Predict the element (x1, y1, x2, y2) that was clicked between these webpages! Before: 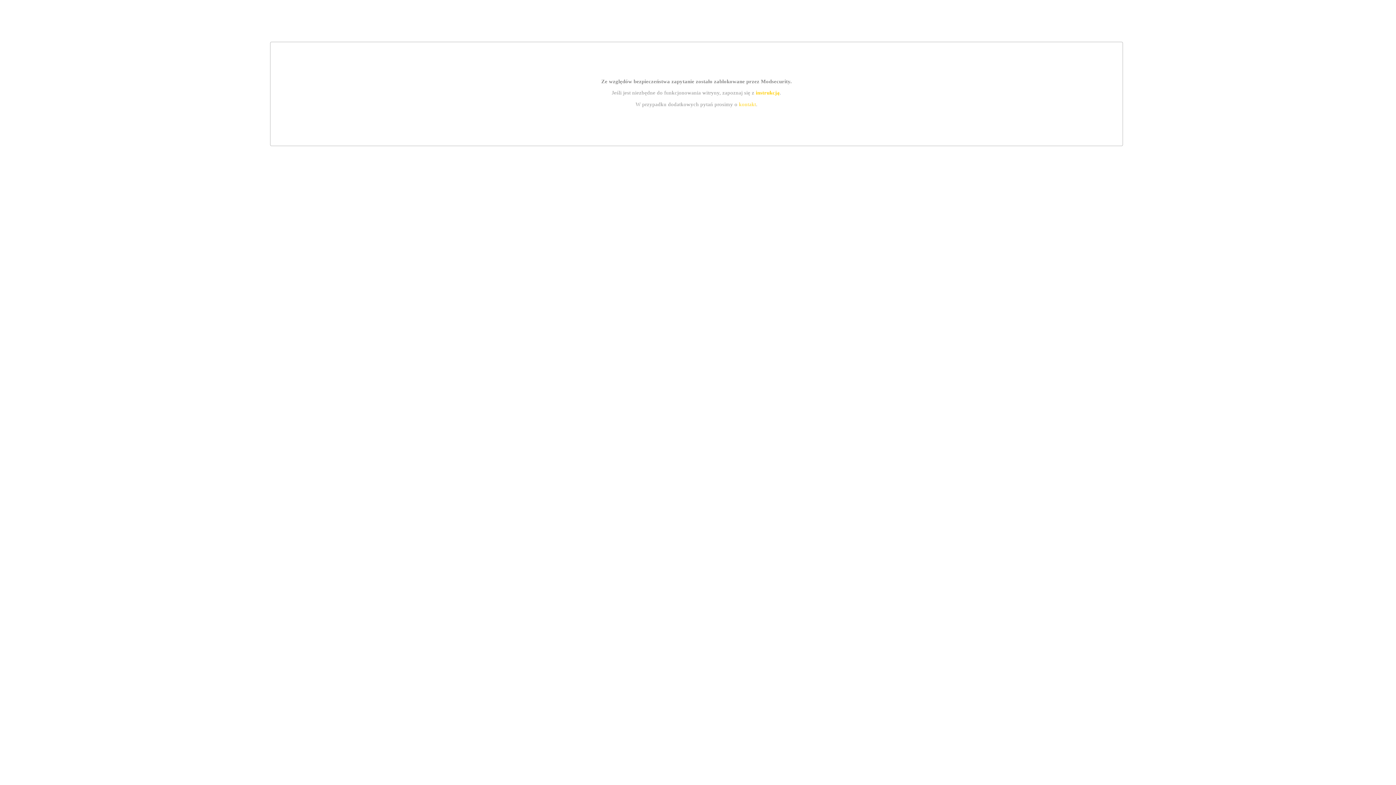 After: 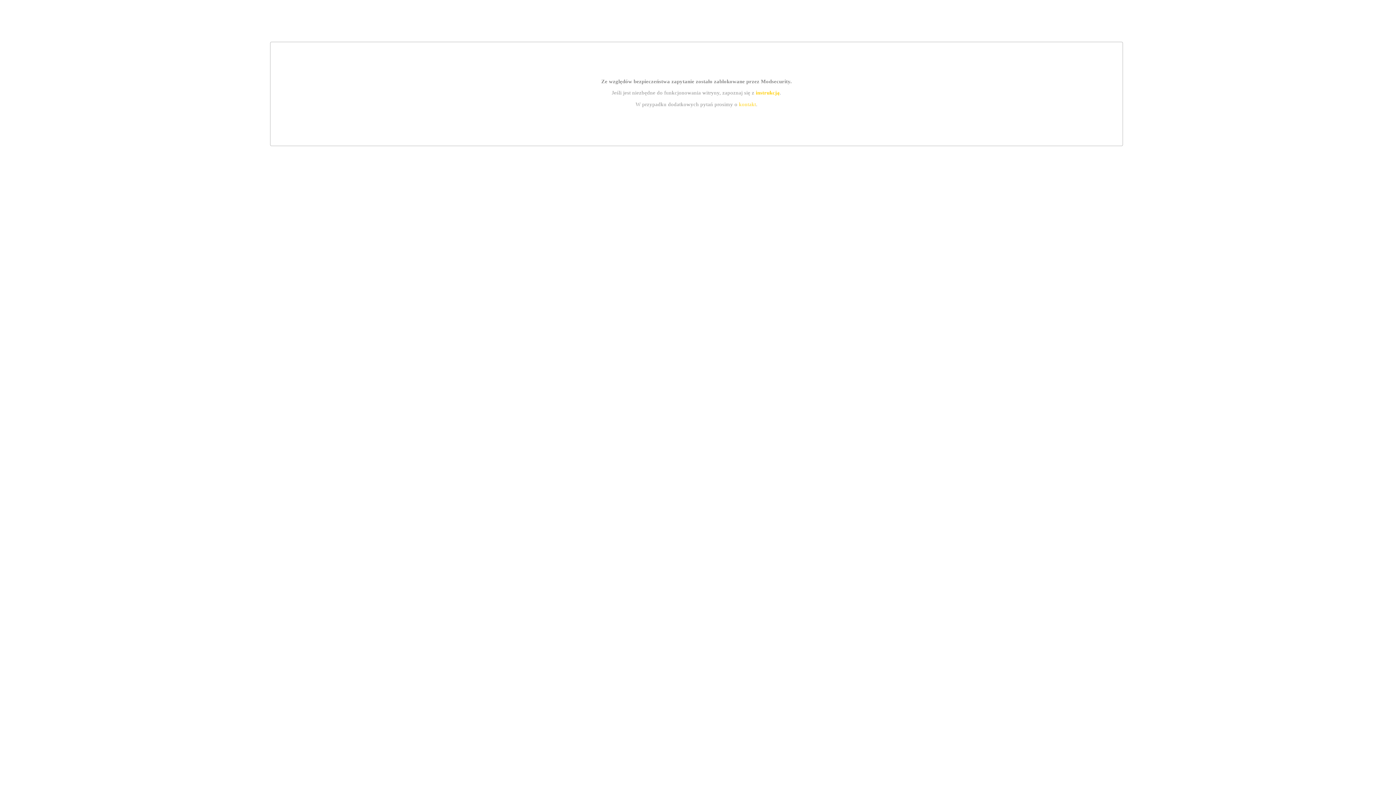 Action: label: instrukcją bbox: (755, 89, 779, 95)